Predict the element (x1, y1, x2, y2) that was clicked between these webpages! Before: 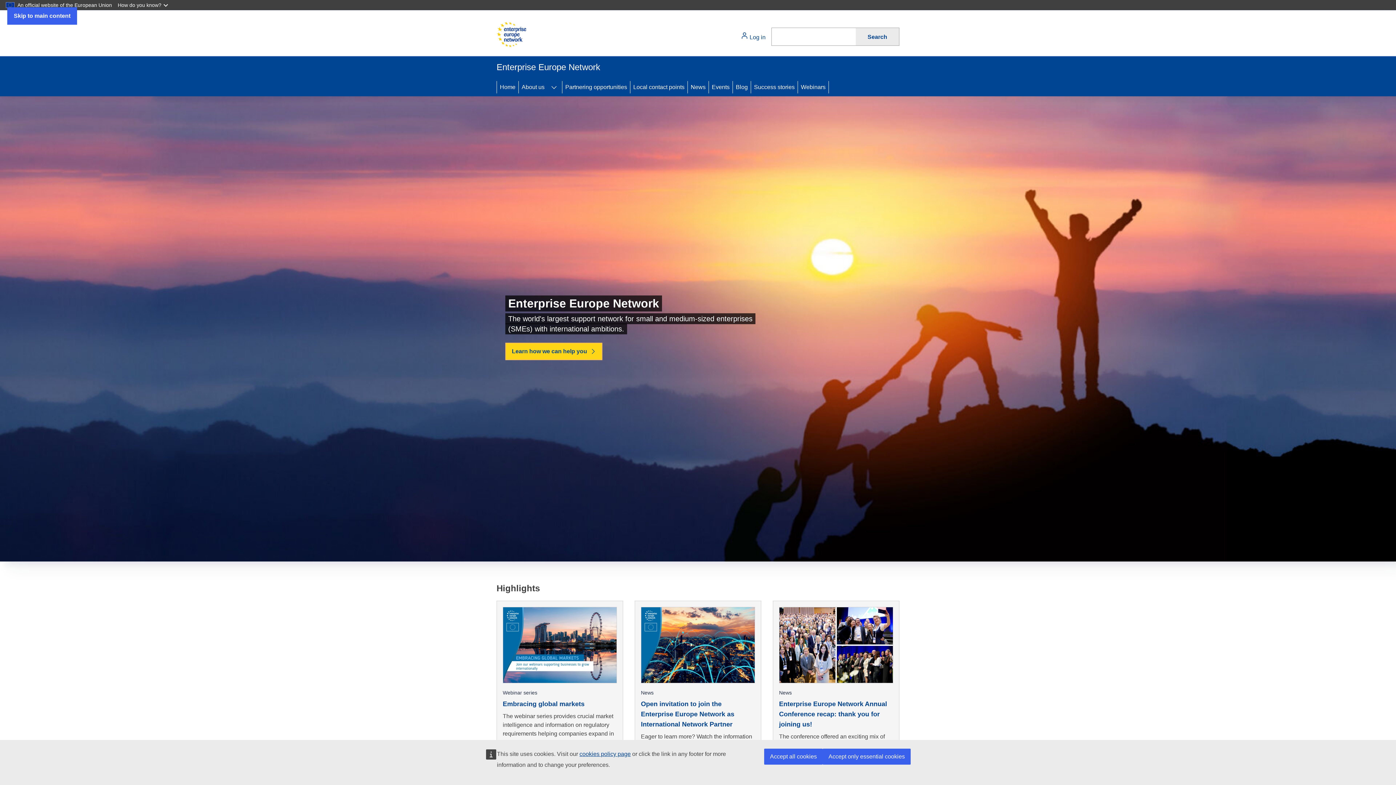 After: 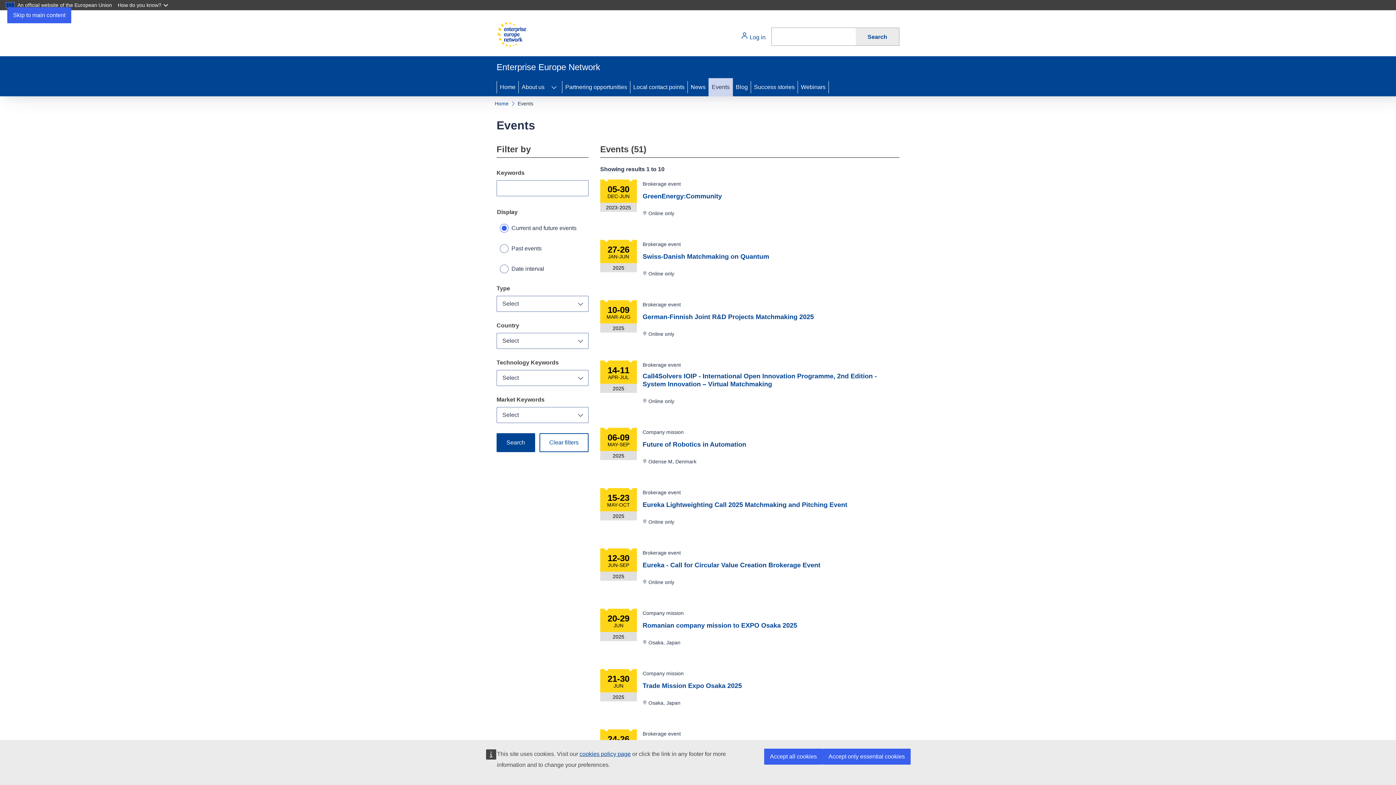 Action: label: Events bbox: (709, 78, 732, 96)